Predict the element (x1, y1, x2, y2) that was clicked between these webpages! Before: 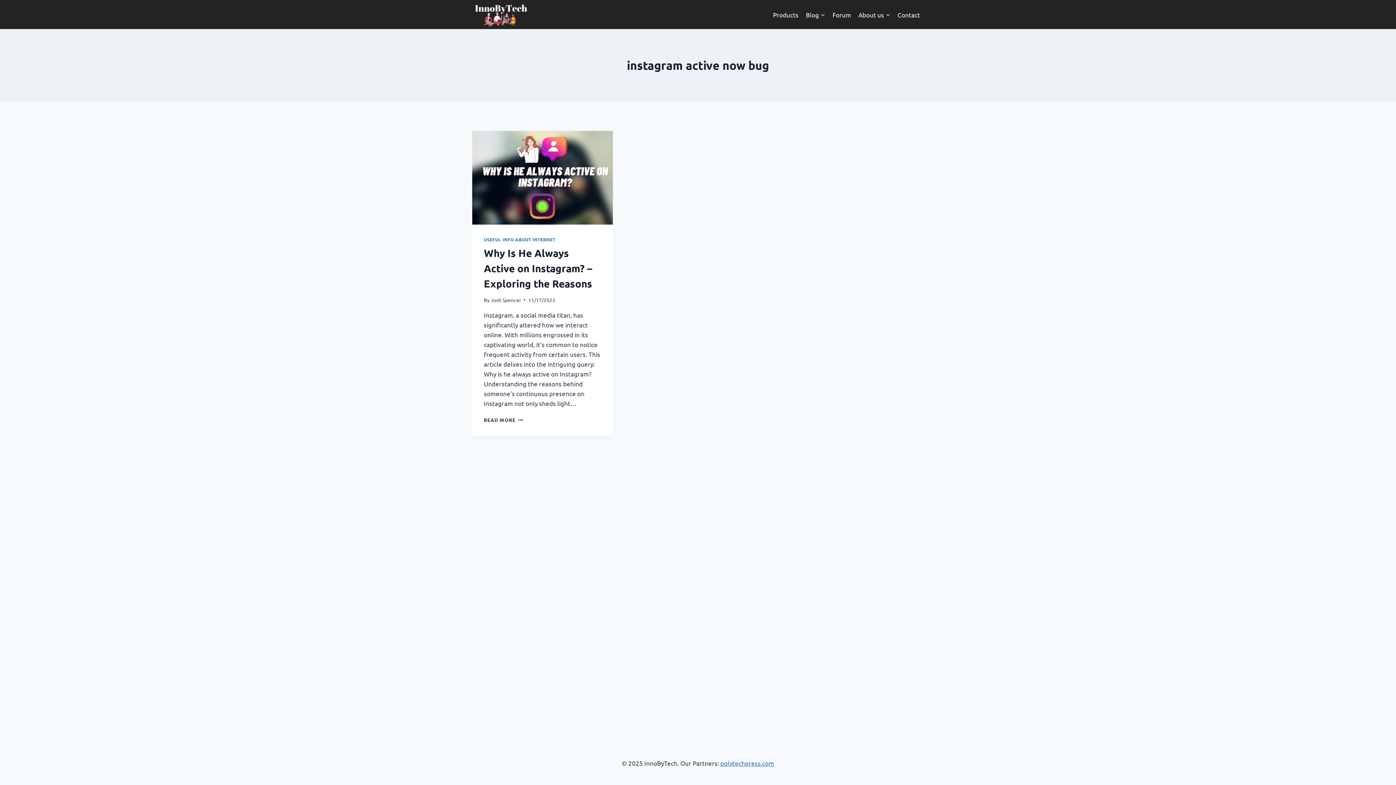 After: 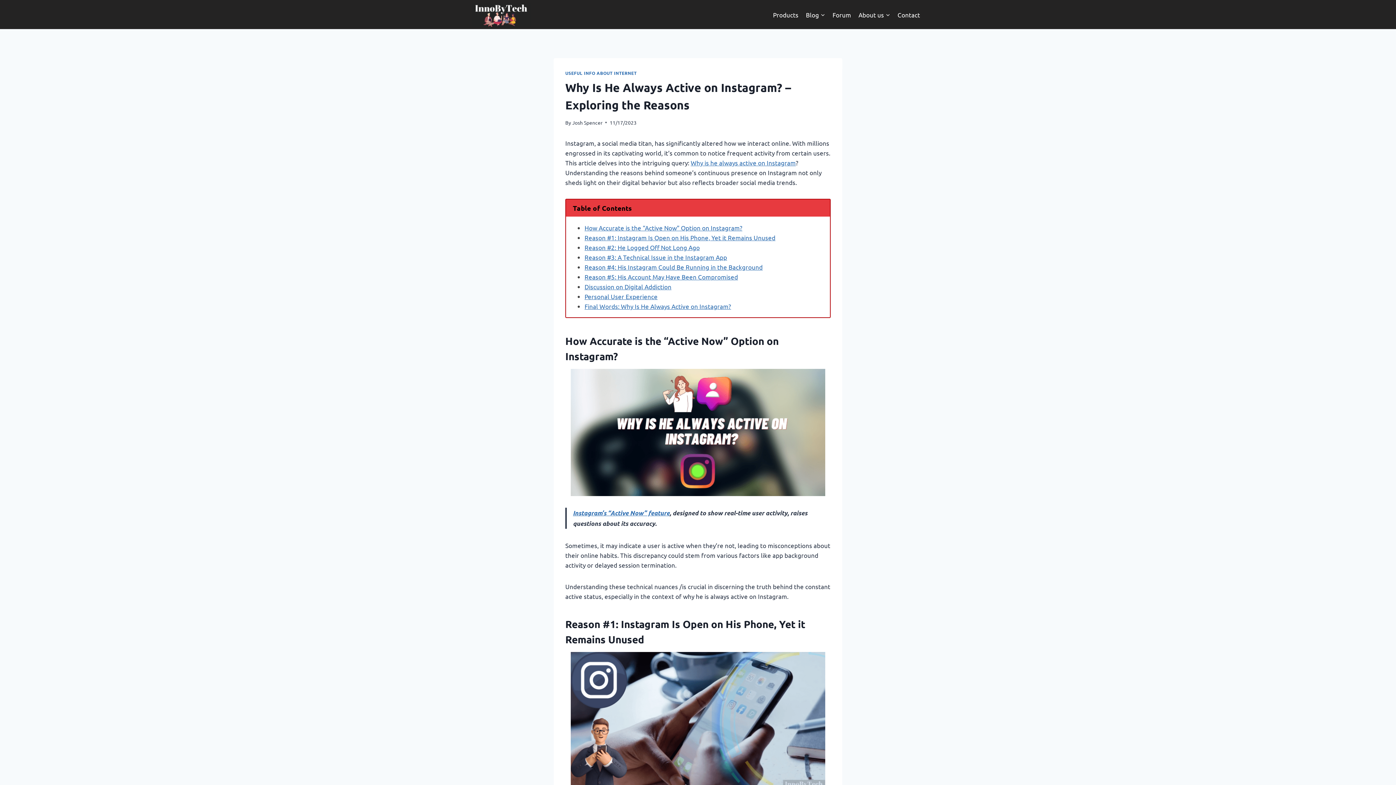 Action: bbox: (472, 130, 613, 224)